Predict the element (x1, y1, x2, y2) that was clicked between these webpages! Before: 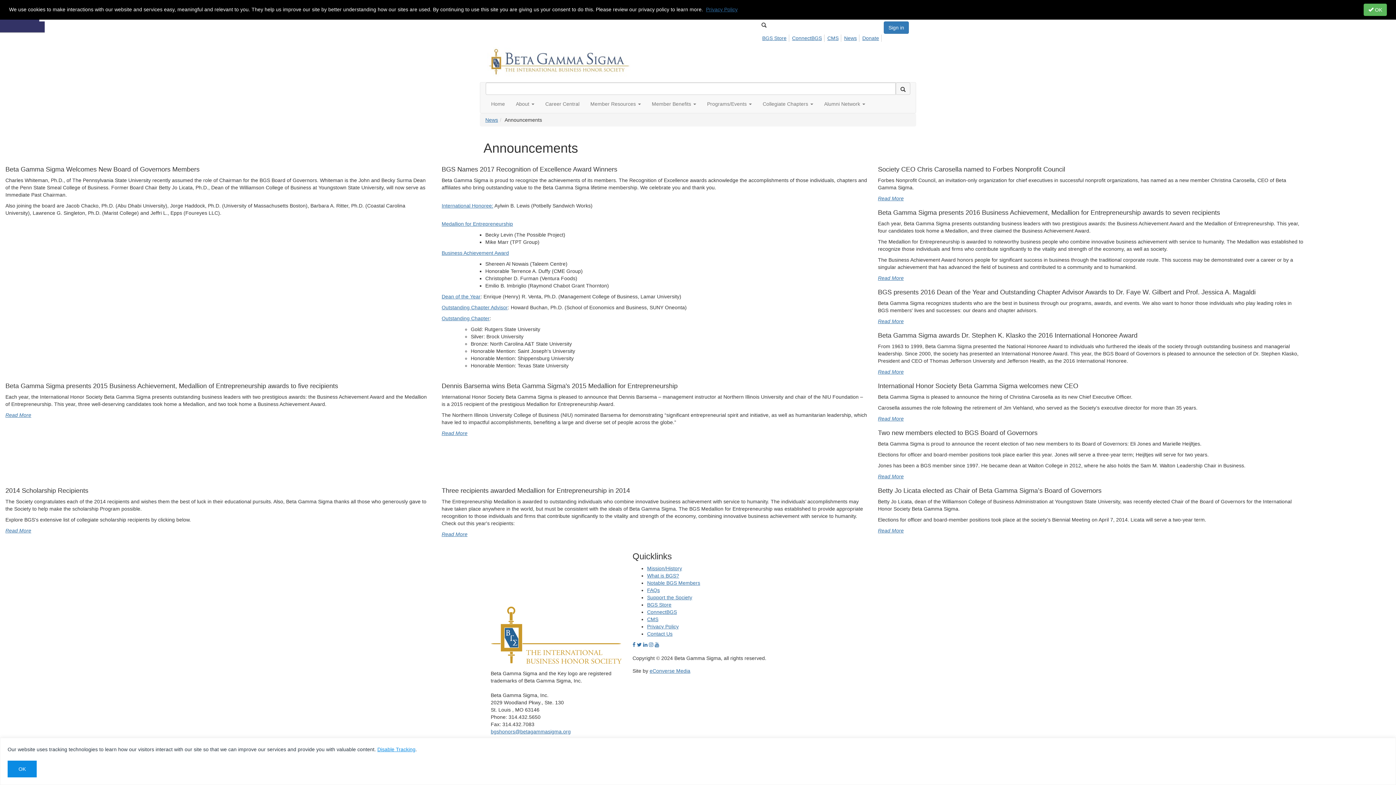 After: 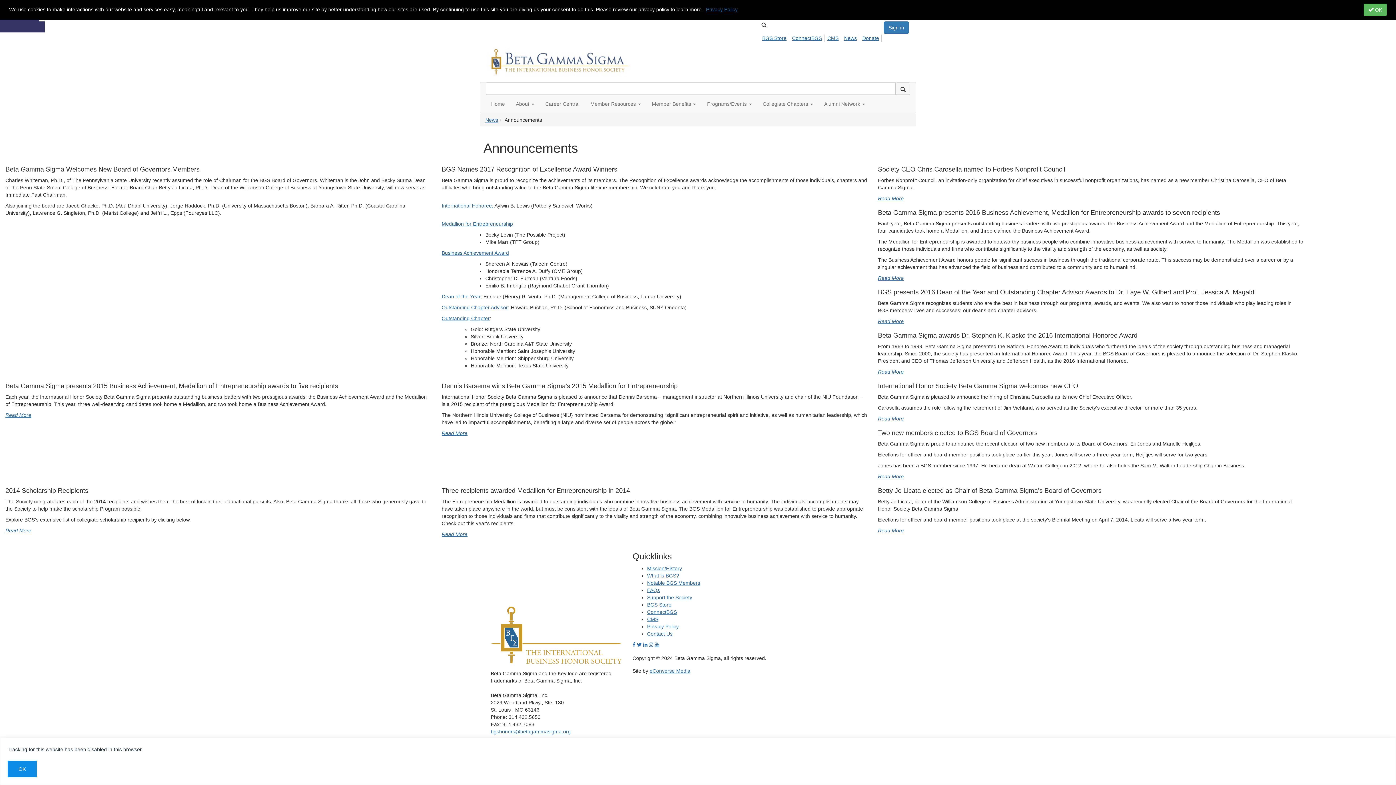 Action: label: Disable Tracking bbox: (377, 746, 415, 752)